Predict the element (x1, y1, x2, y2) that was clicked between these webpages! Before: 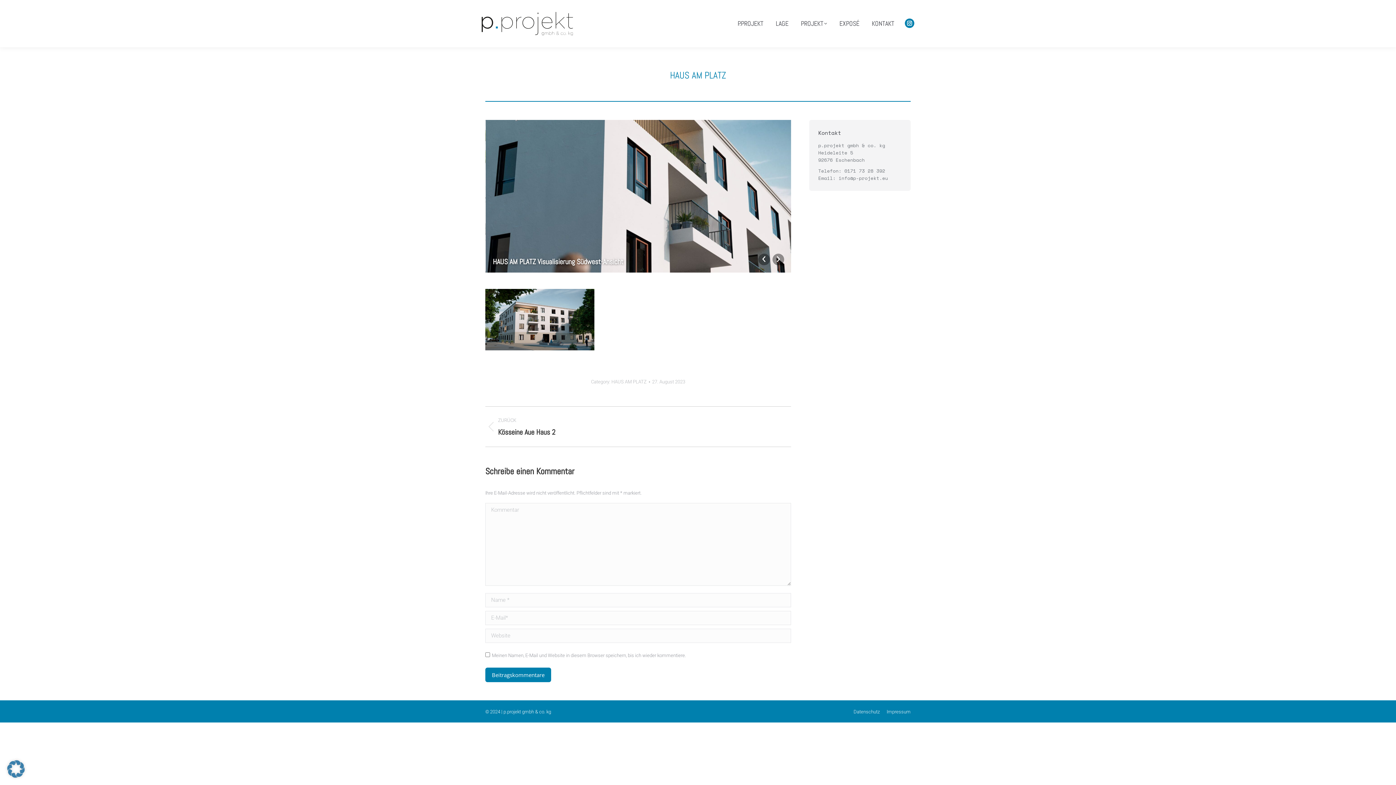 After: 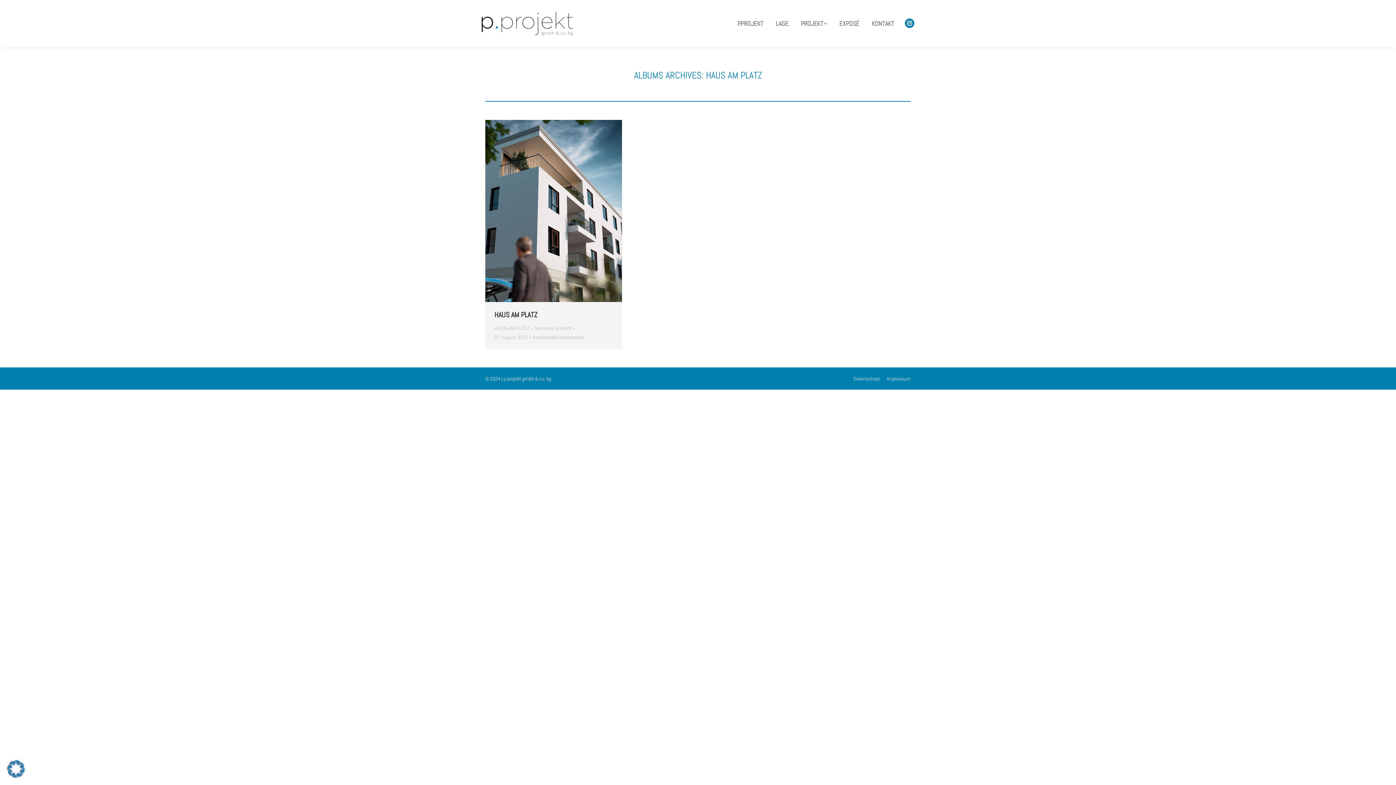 Action: label: HAUS AM PLATZ bbox: (611, 379, 646, 384)